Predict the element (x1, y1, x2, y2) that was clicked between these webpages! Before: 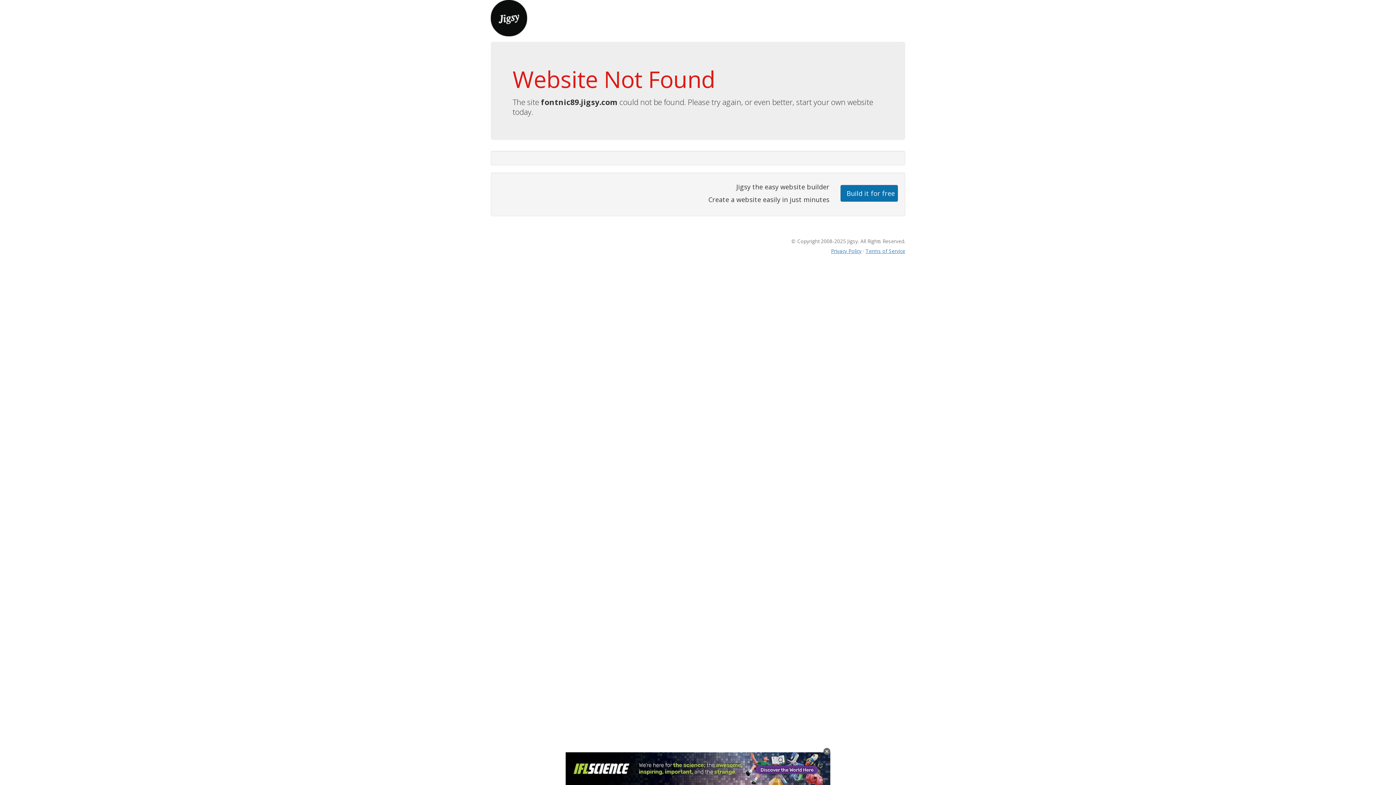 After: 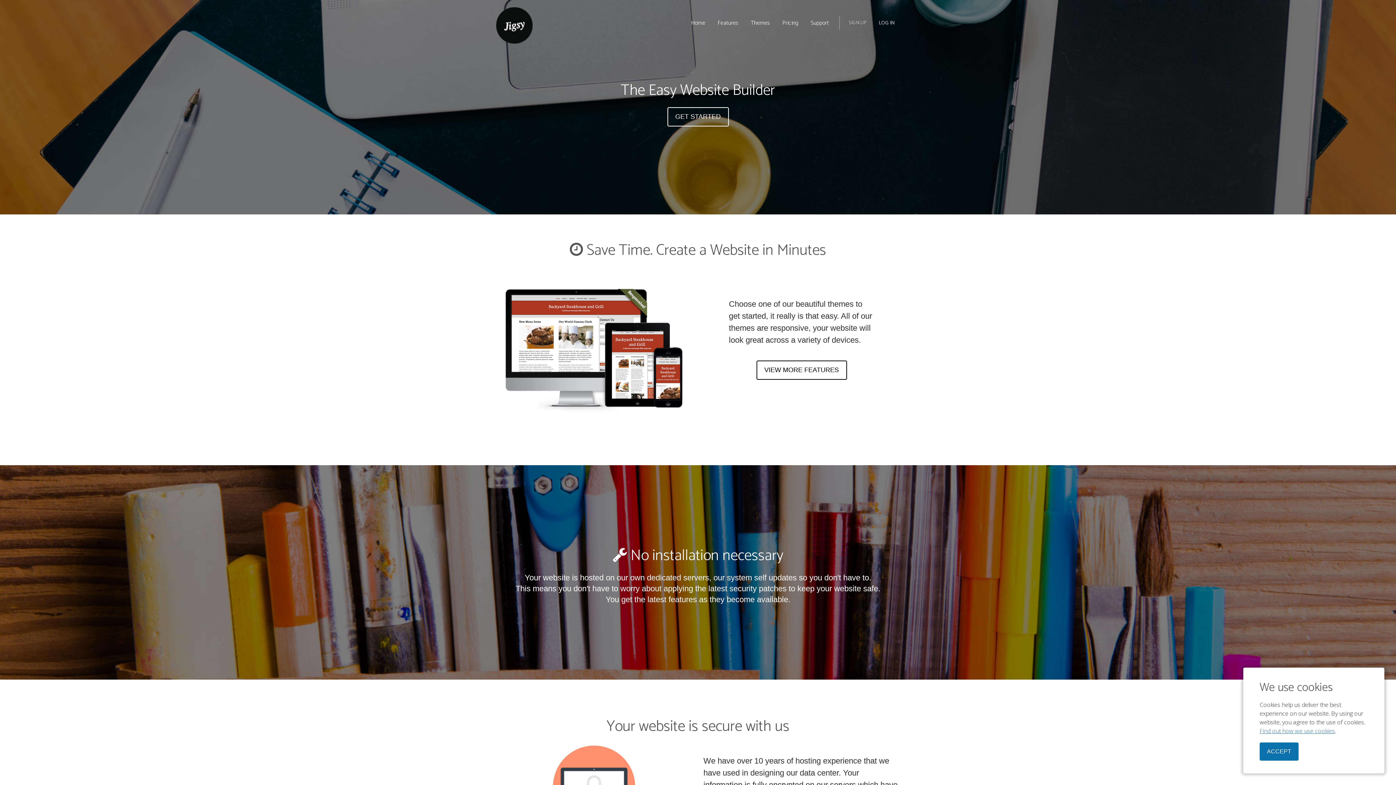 Action: bbox: (490, 13, 527, 21)